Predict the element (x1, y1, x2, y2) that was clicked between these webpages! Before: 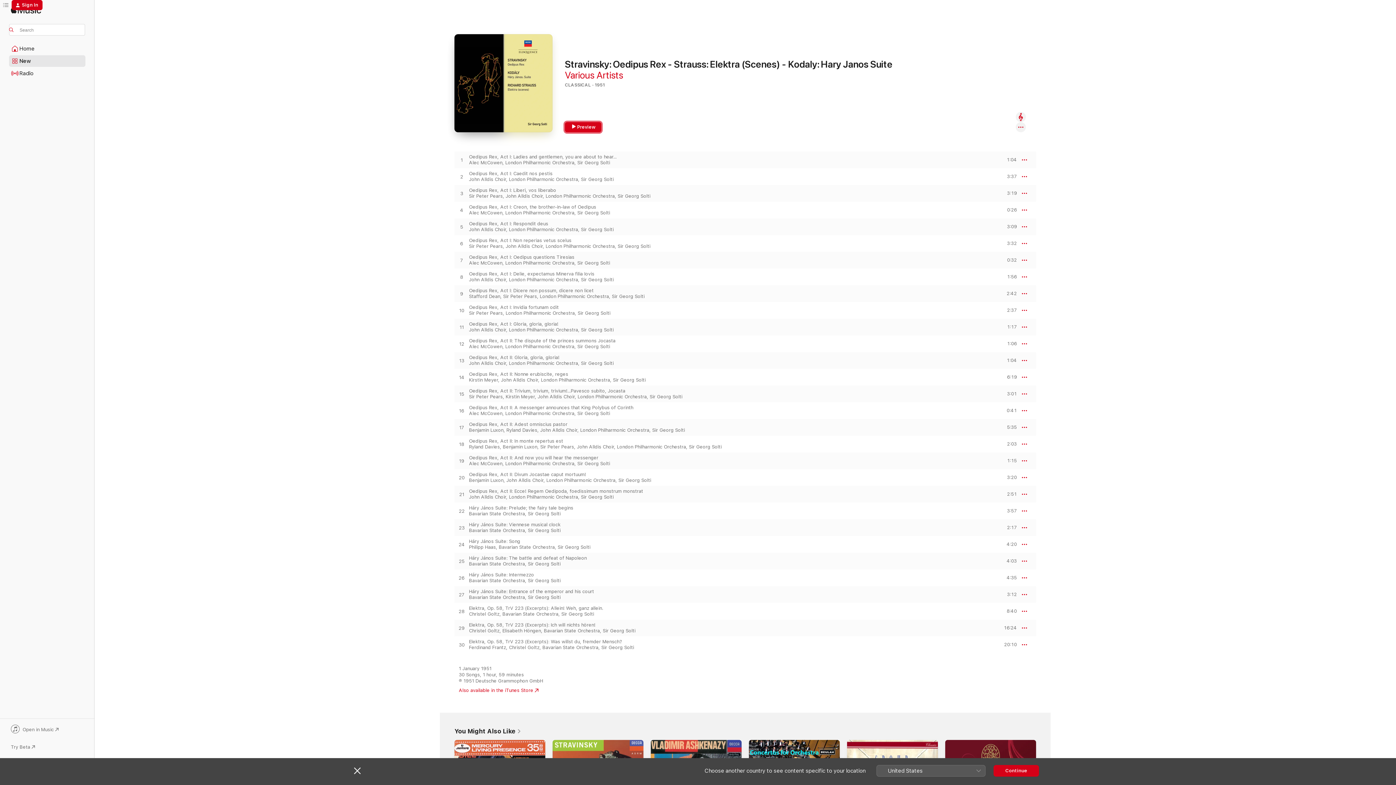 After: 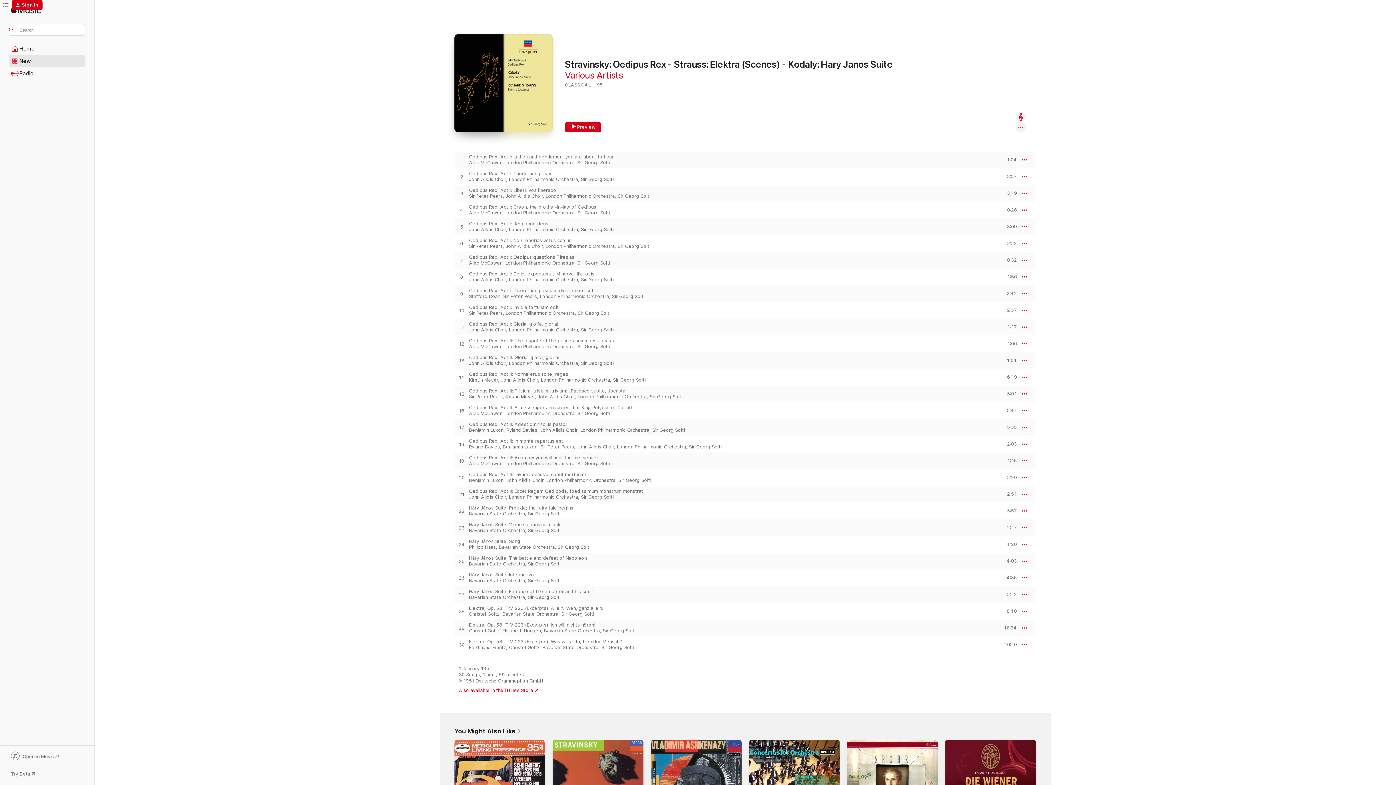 Action: label: Close bbox: (354, 767, 360, 774)